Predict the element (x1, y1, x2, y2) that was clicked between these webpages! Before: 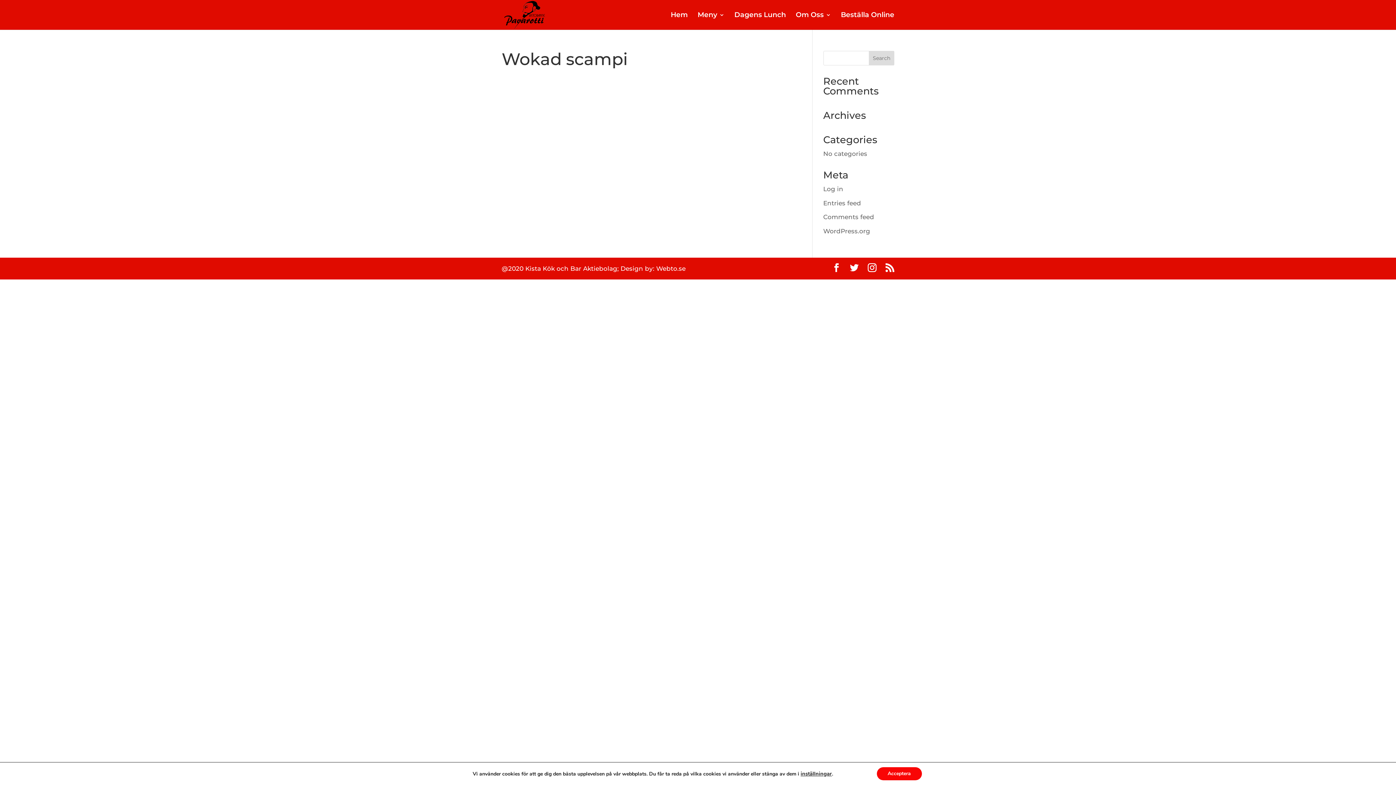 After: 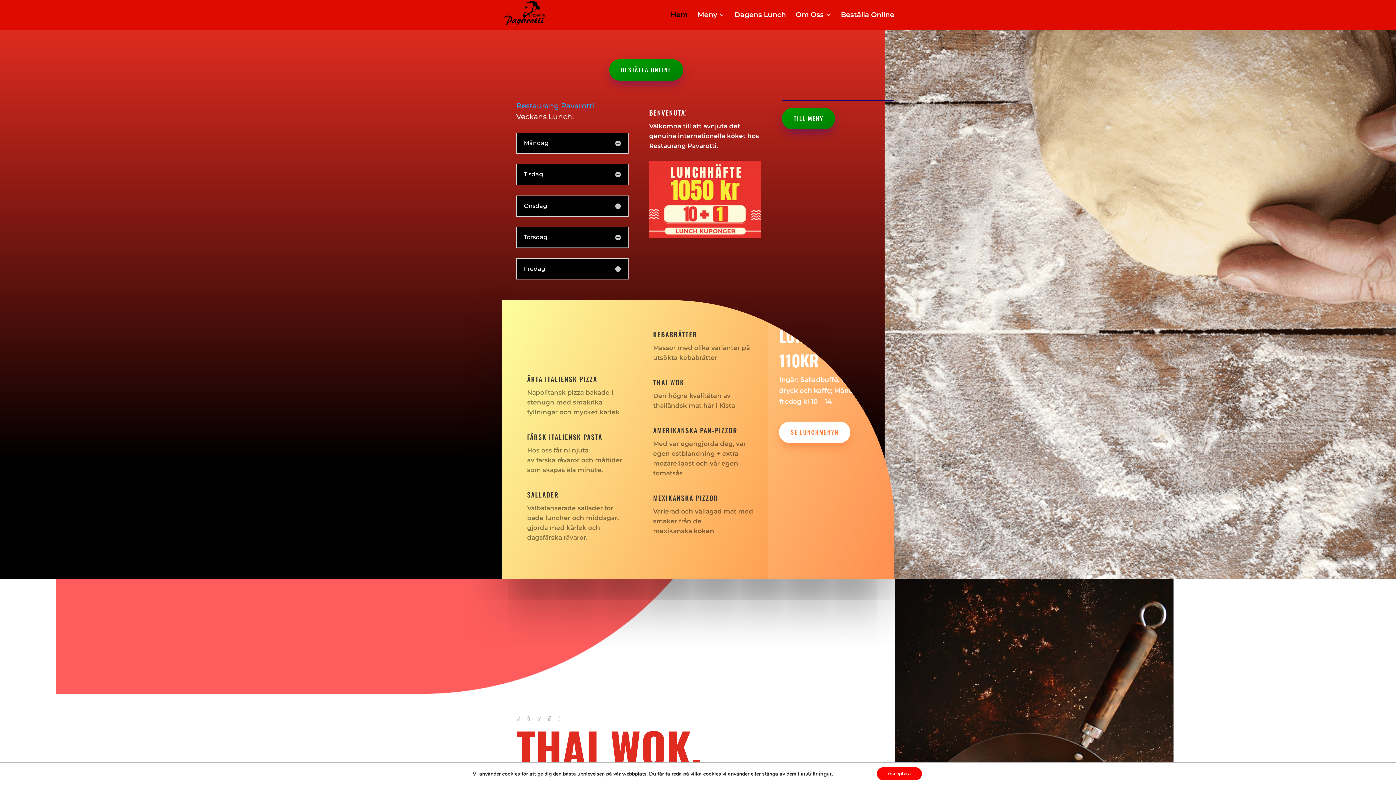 Action: bbox: (503, 10, 545, 18)